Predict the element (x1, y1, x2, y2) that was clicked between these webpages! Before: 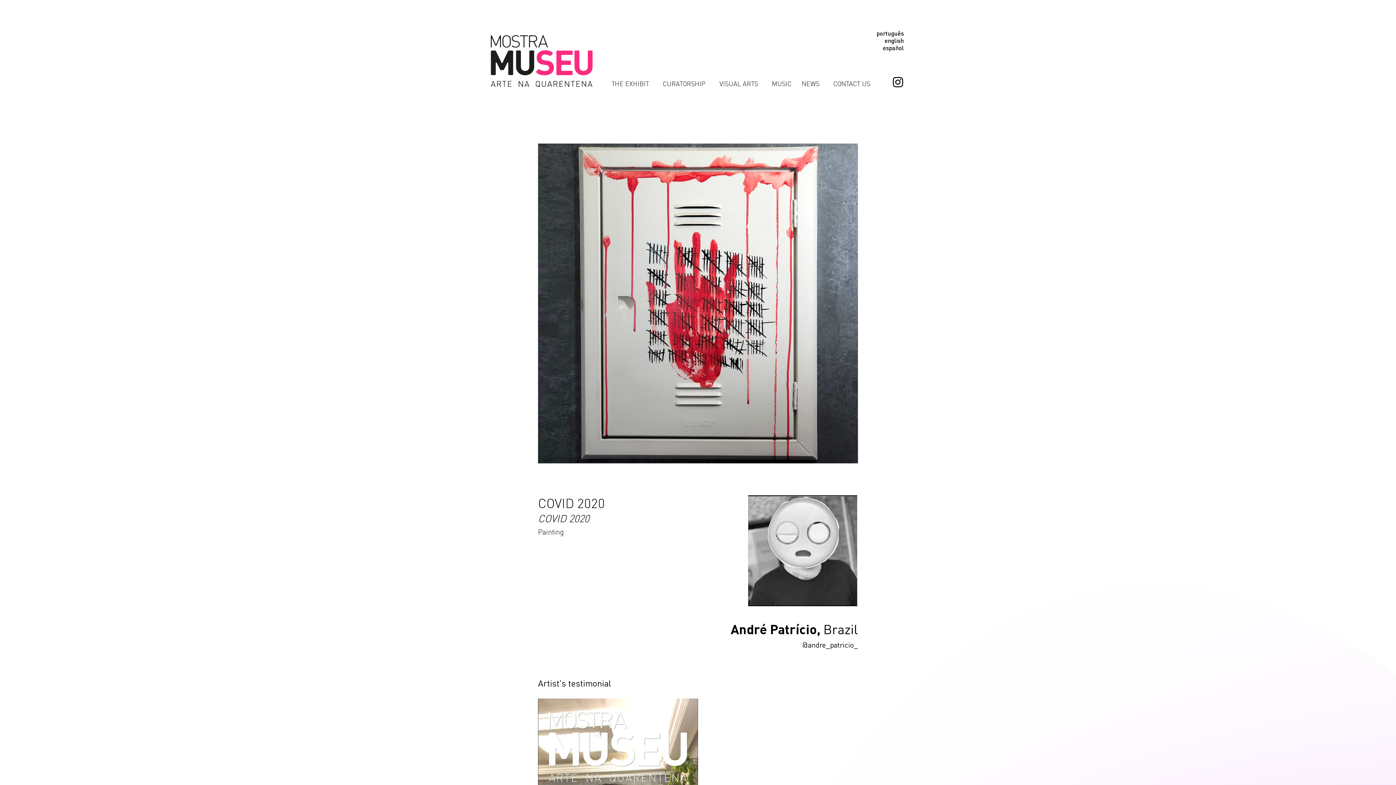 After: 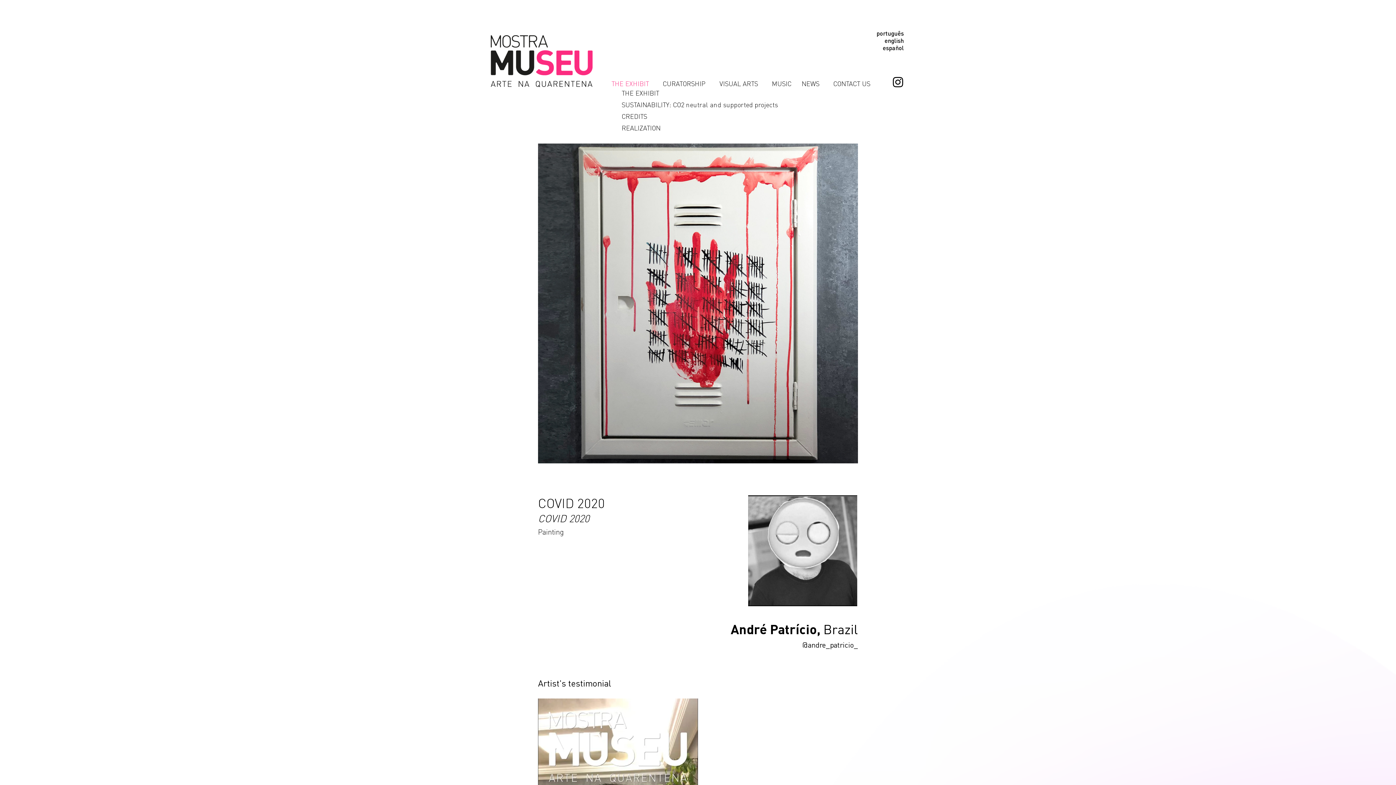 Action: label: THE EXHIBIT bbox: (611, 80, 652, 87)